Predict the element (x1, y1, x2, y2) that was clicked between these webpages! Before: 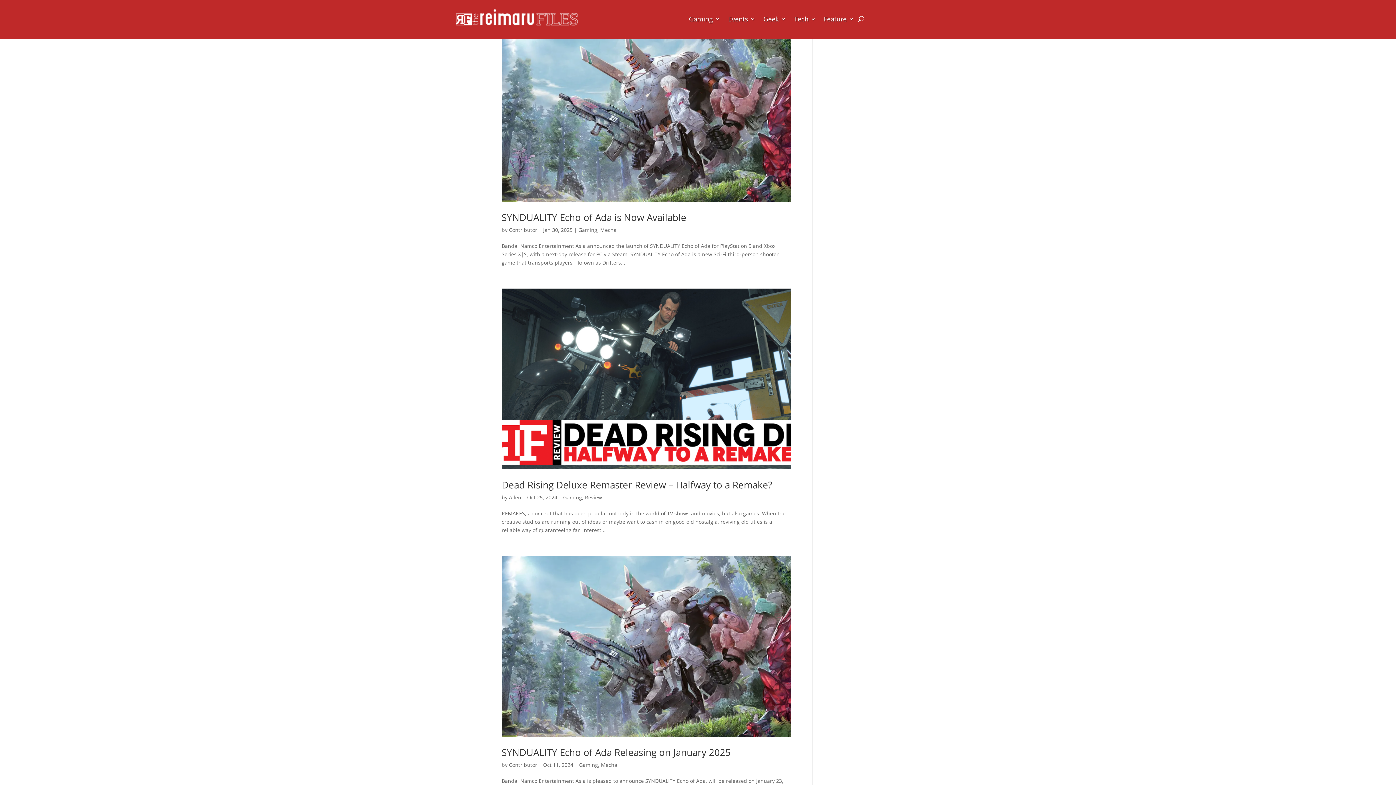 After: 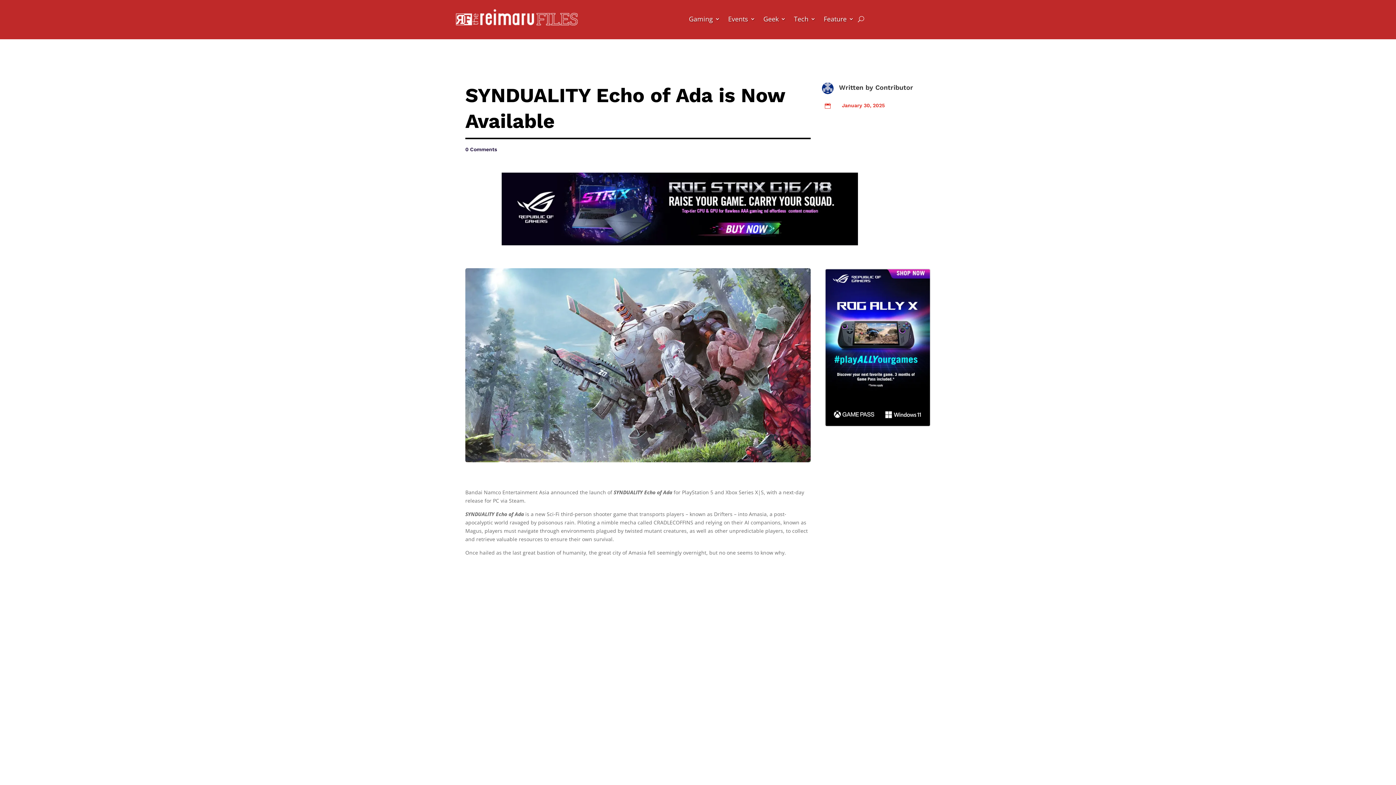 Action: label: SYNDUALITY Echo of Ada is Now Available bbox: (501, 210, 686, 223)